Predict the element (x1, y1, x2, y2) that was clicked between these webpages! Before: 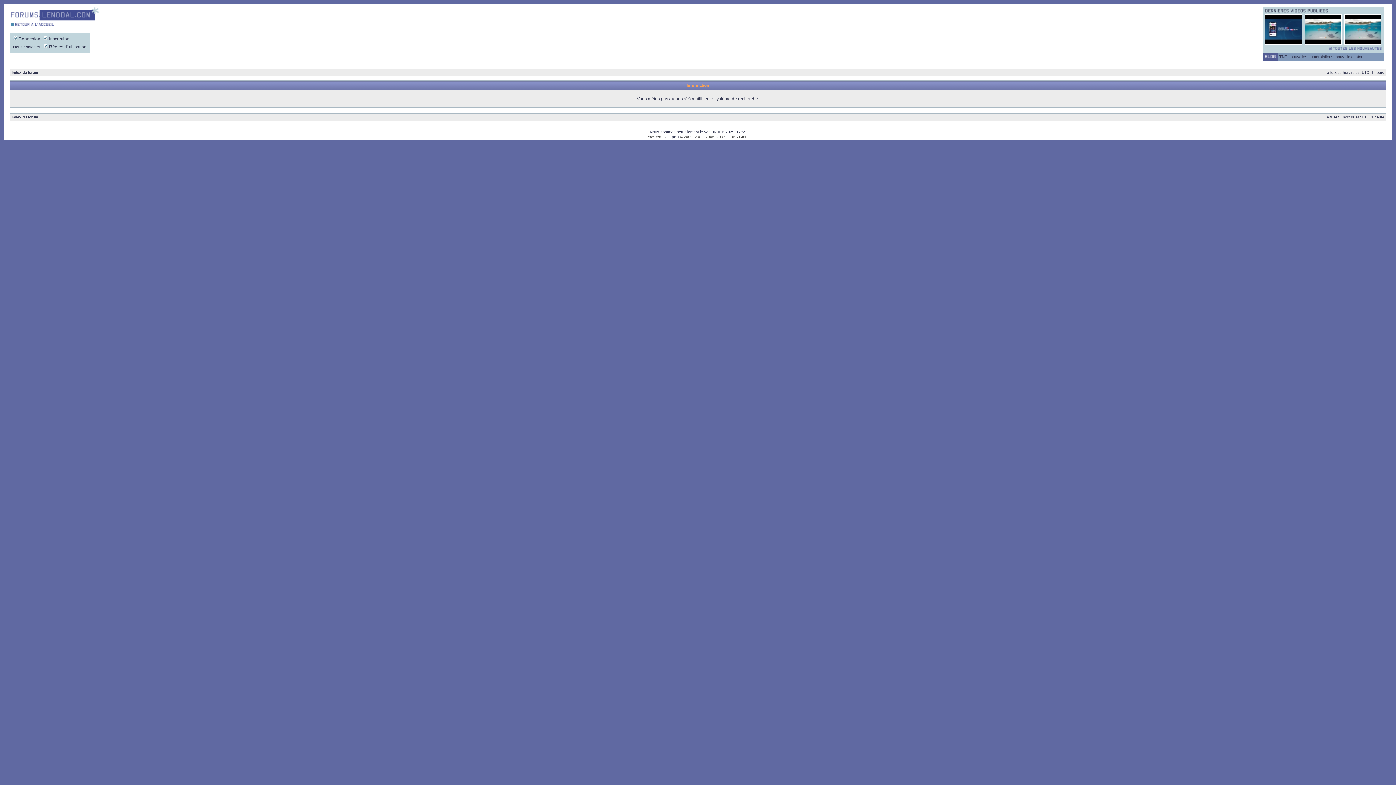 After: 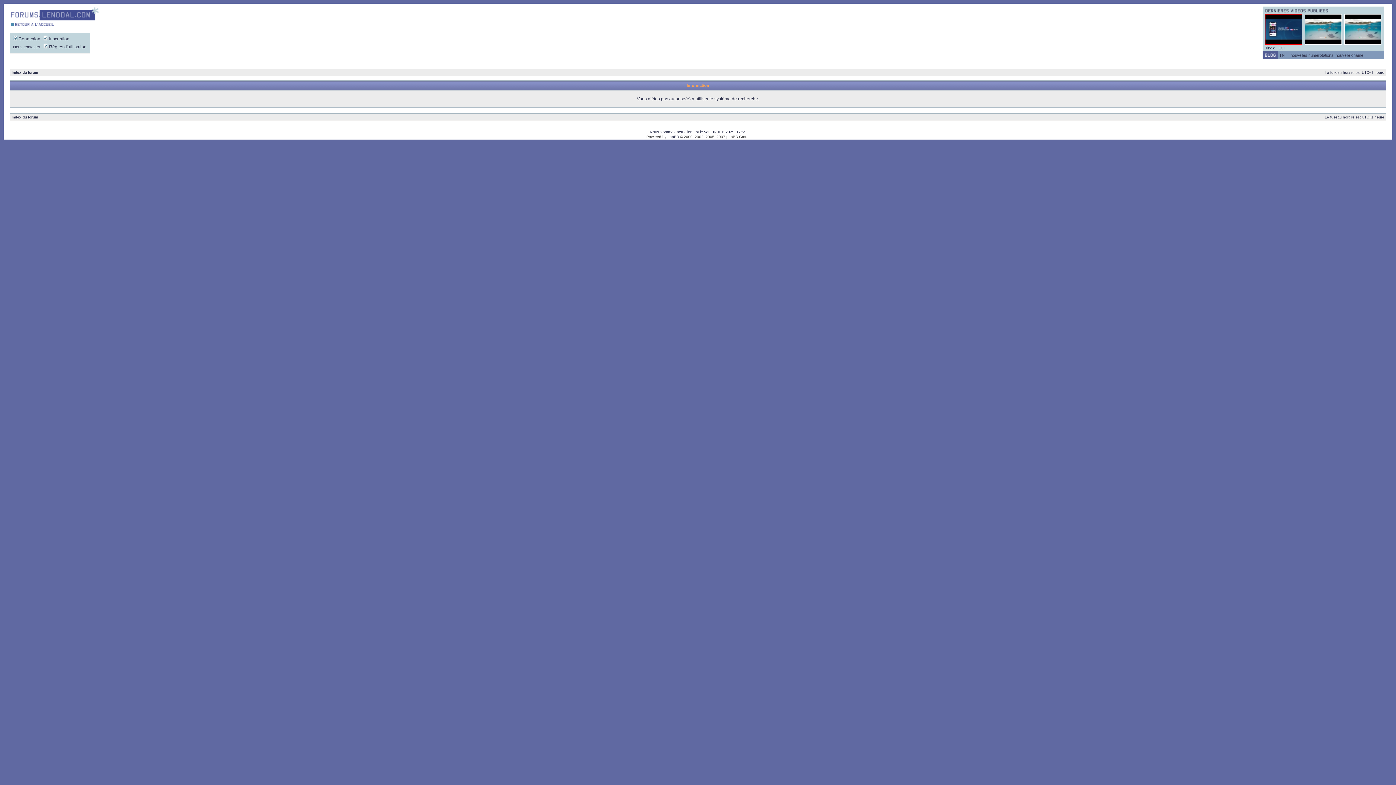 Action: bbox: (1265, 14, 1302, 44)